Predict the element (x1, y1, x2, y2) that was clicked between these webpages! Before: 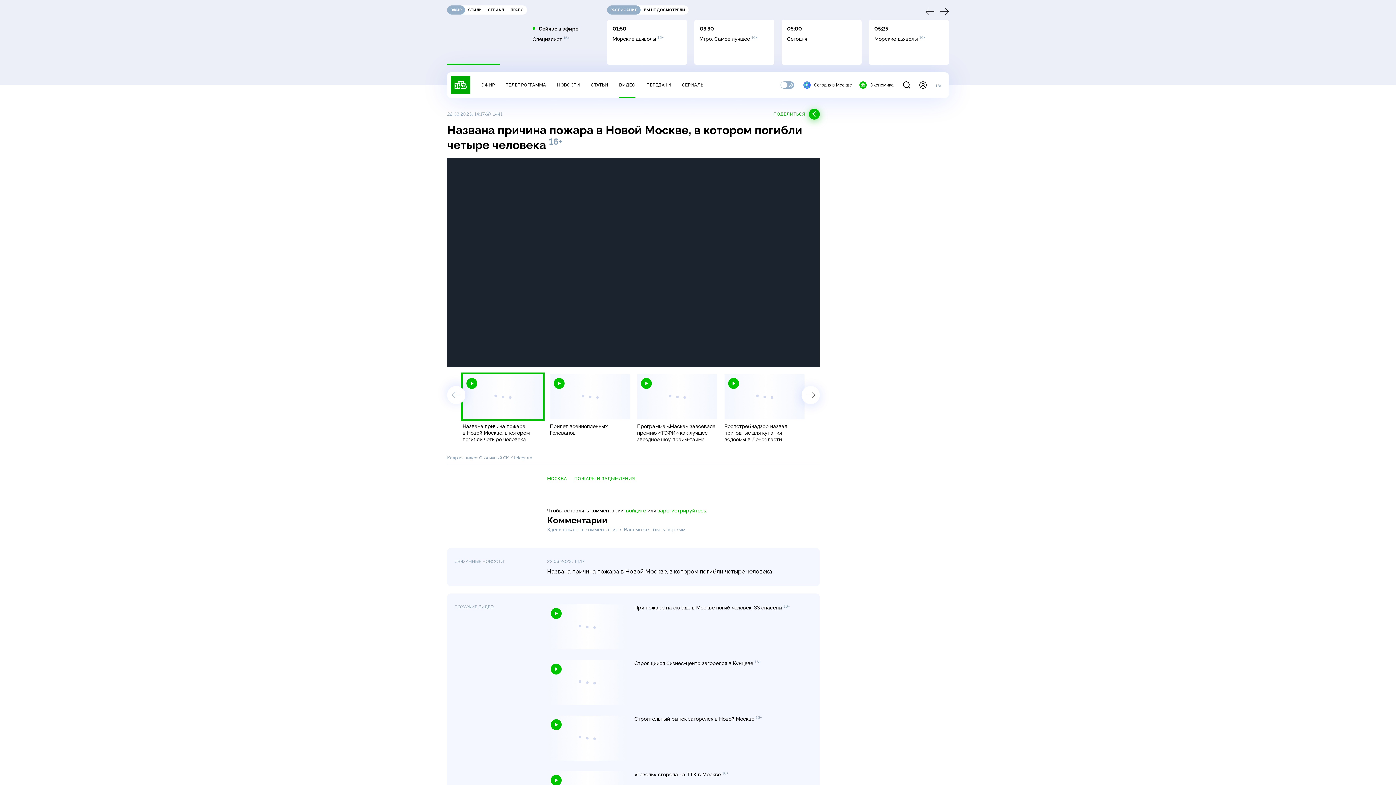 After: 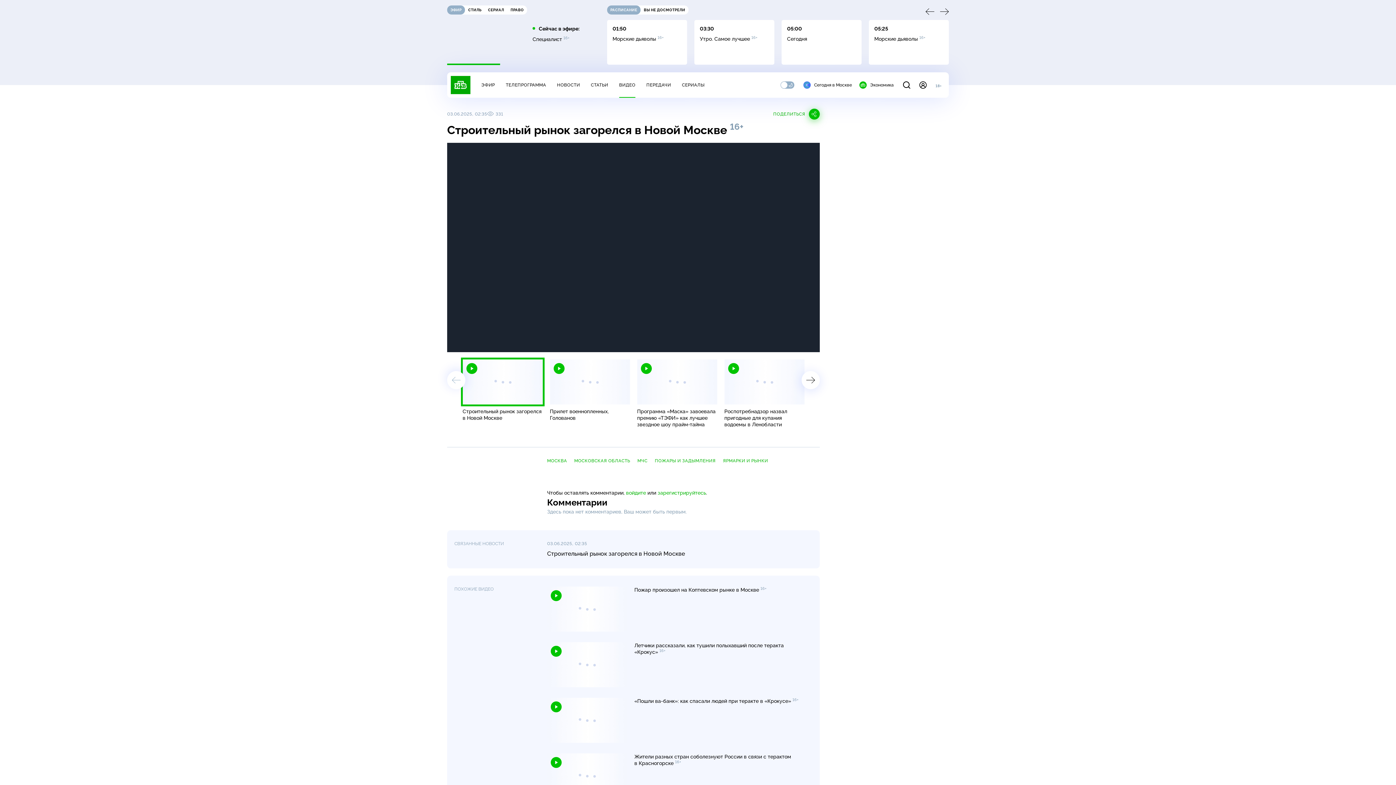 Action: label: Строительный рынок загорелся в Новой Москве 16+ bbox: (634, 716, 762, 722)